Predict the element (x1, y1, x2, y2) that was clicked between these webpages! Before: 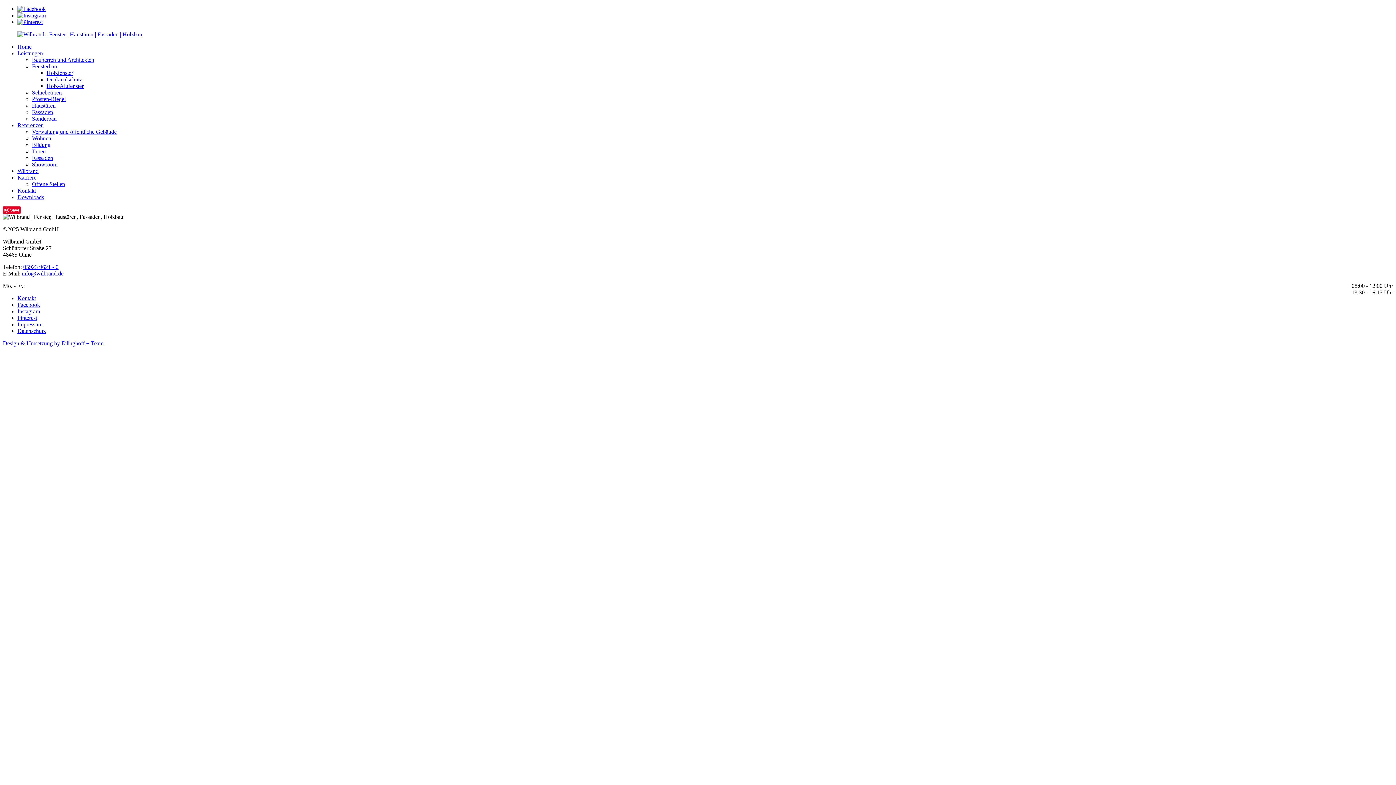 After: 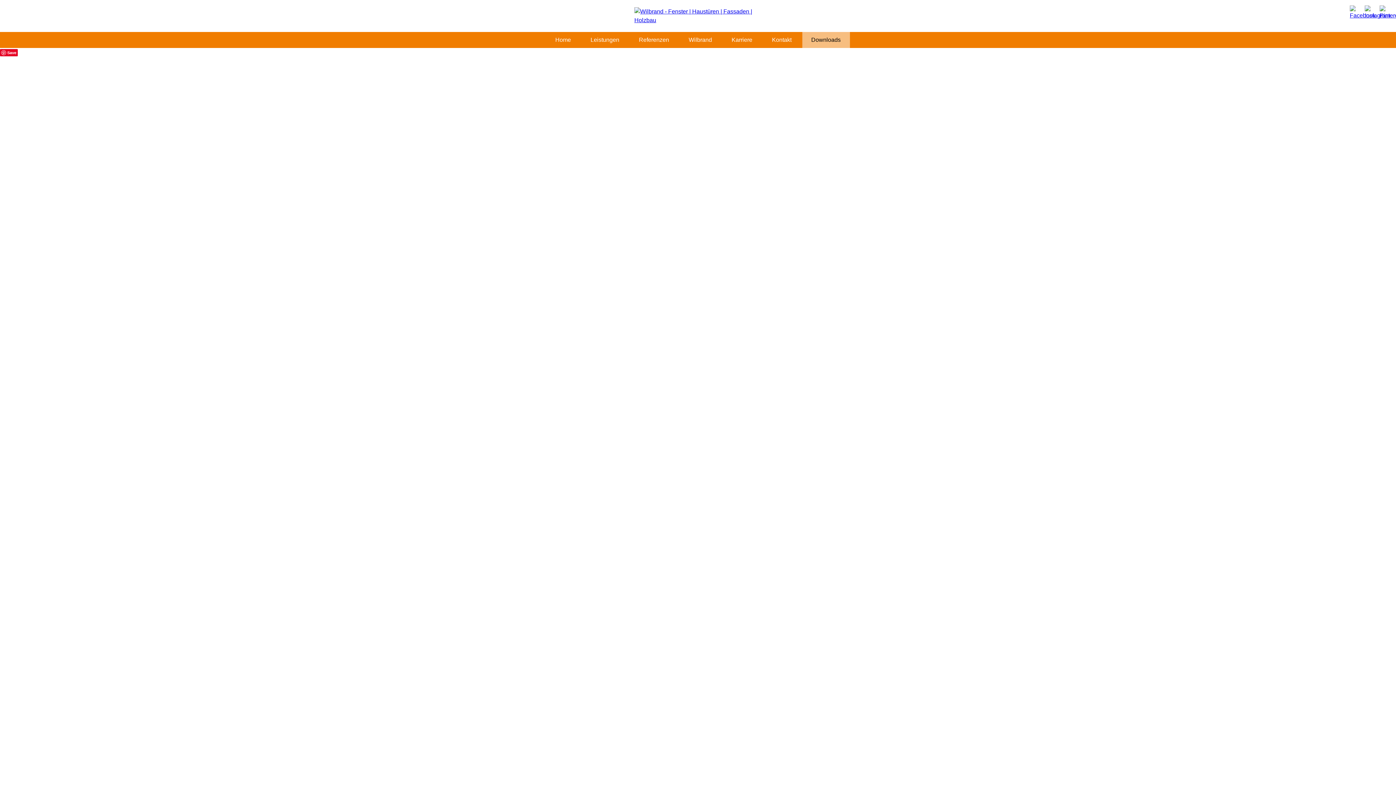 Action: bbox: (17, 194, 44, 200) label: Downloads